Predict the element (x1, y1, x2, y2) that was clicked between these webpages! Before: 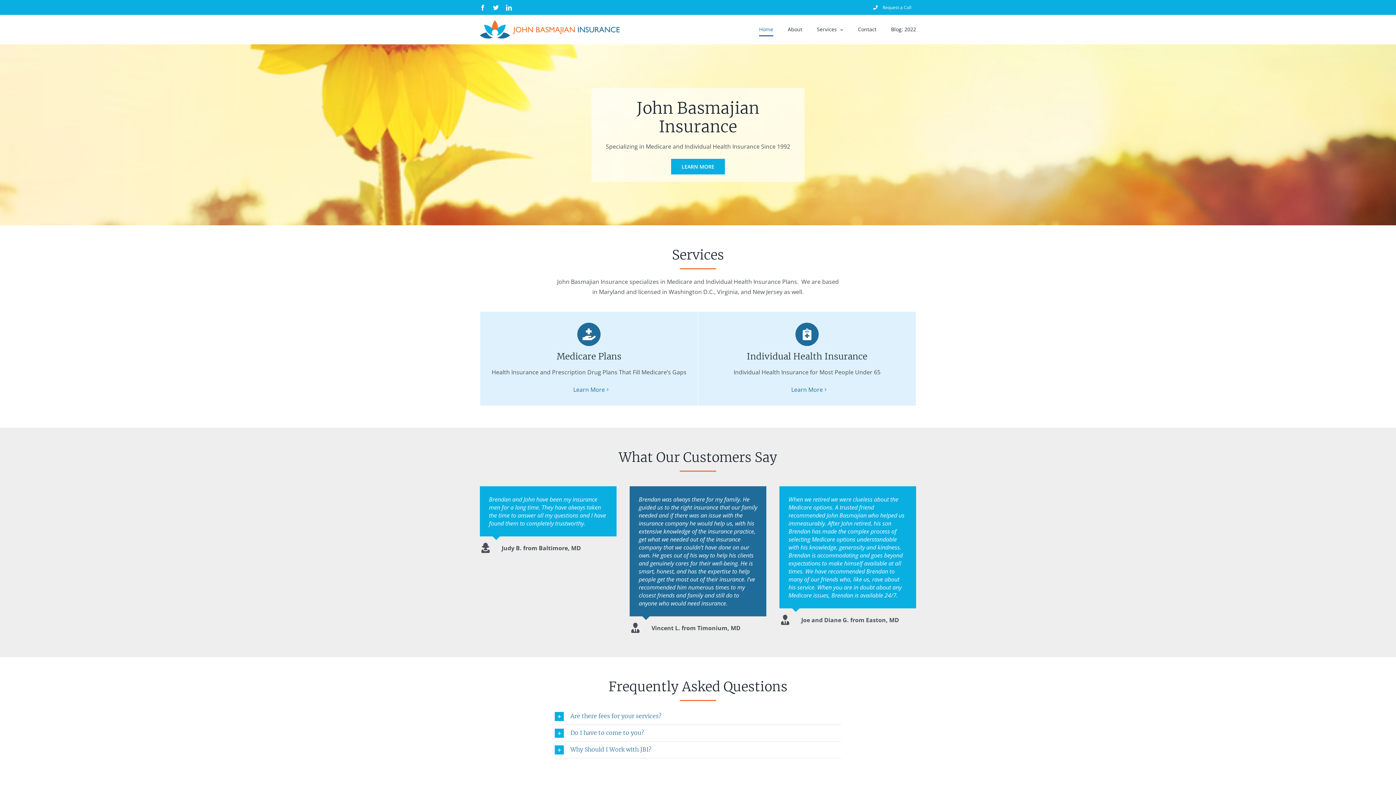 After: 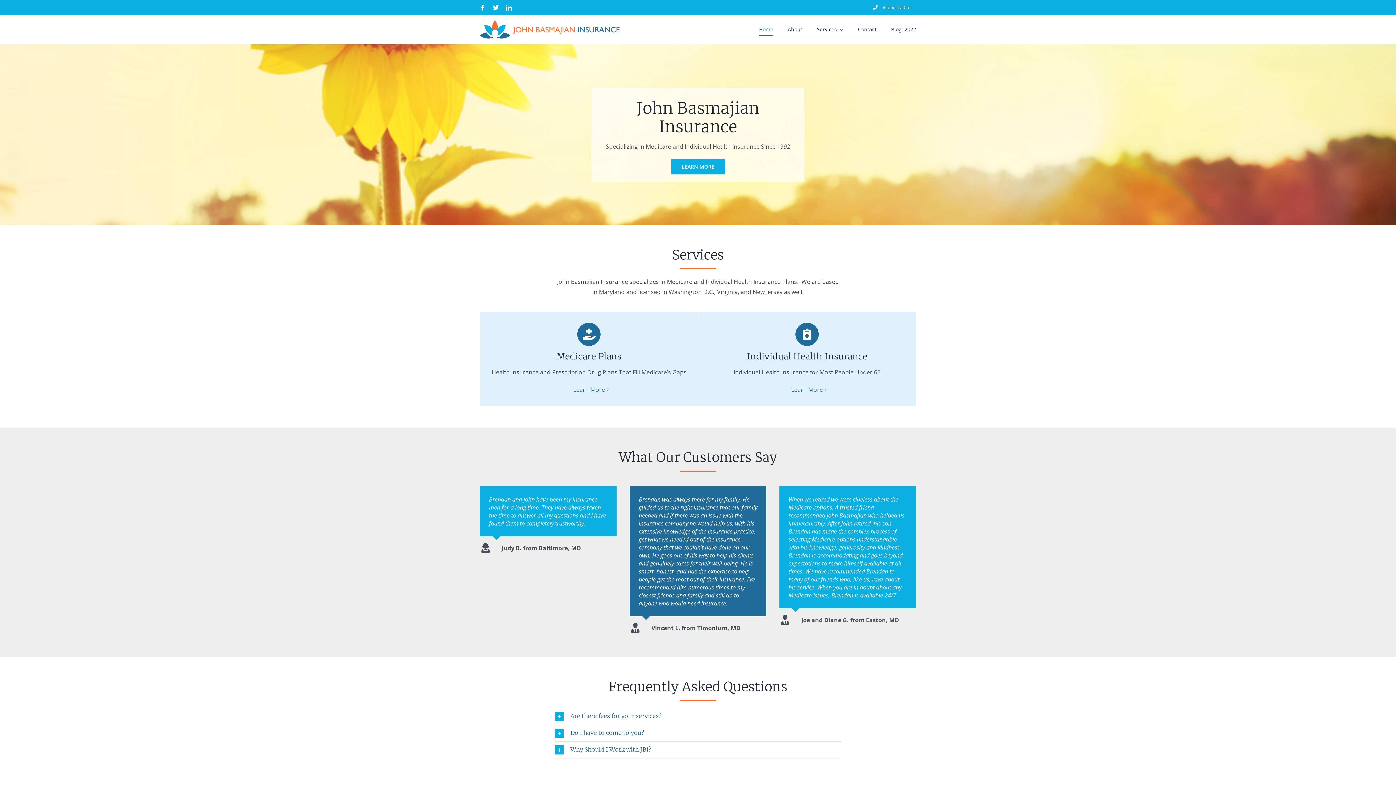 Action: label: Learn More bbox: (791, 385, 823, 393)